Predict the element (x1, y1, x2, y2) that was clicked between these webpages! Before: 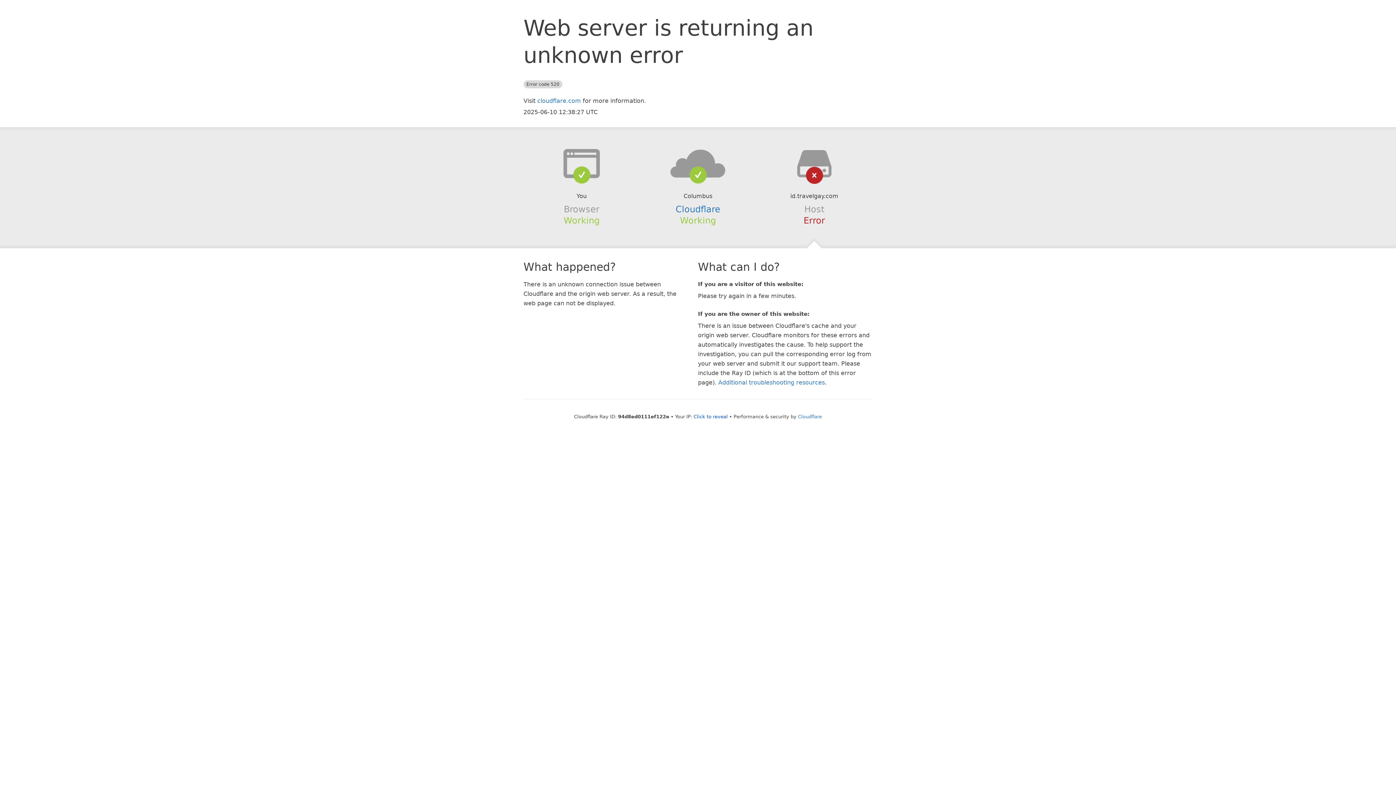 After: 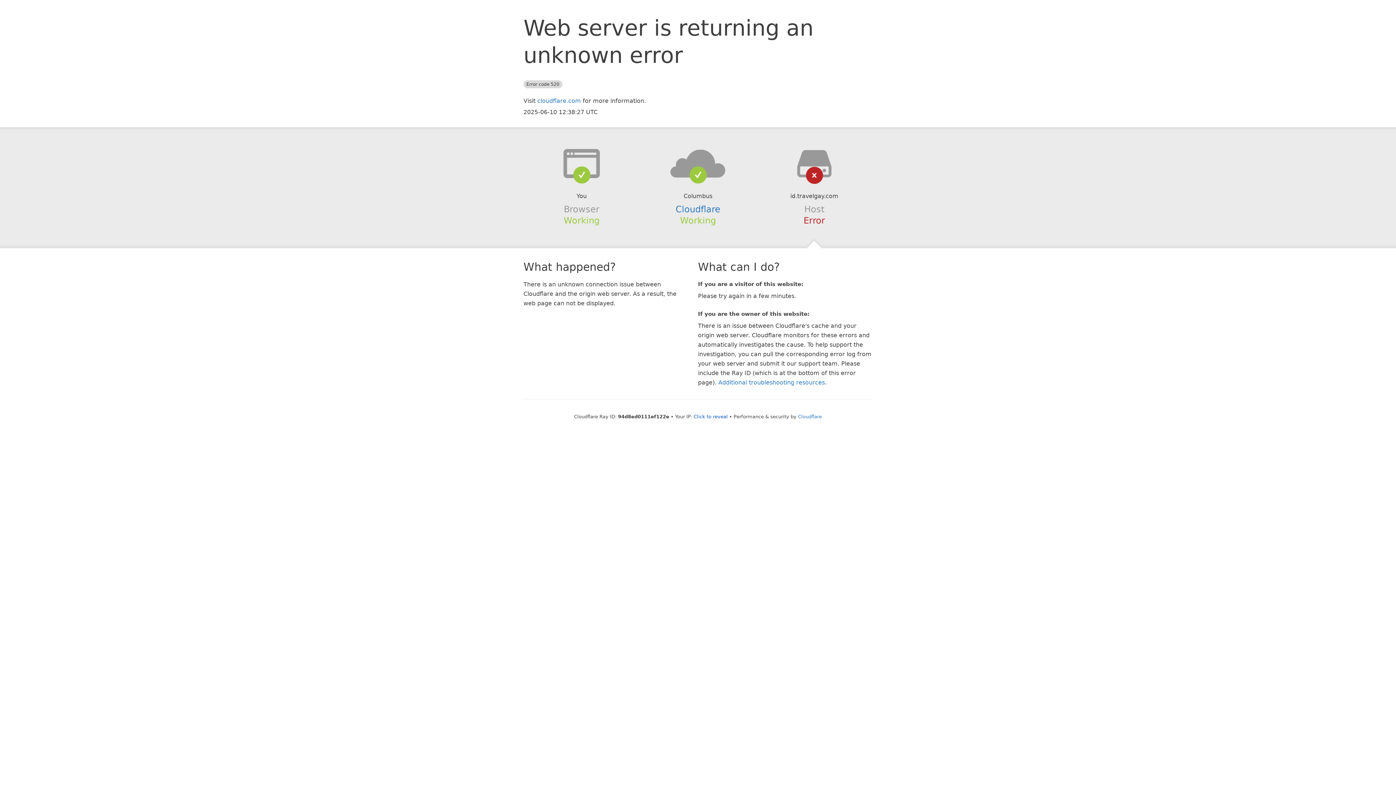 Action: bbox: (639, 148, 756, 178)